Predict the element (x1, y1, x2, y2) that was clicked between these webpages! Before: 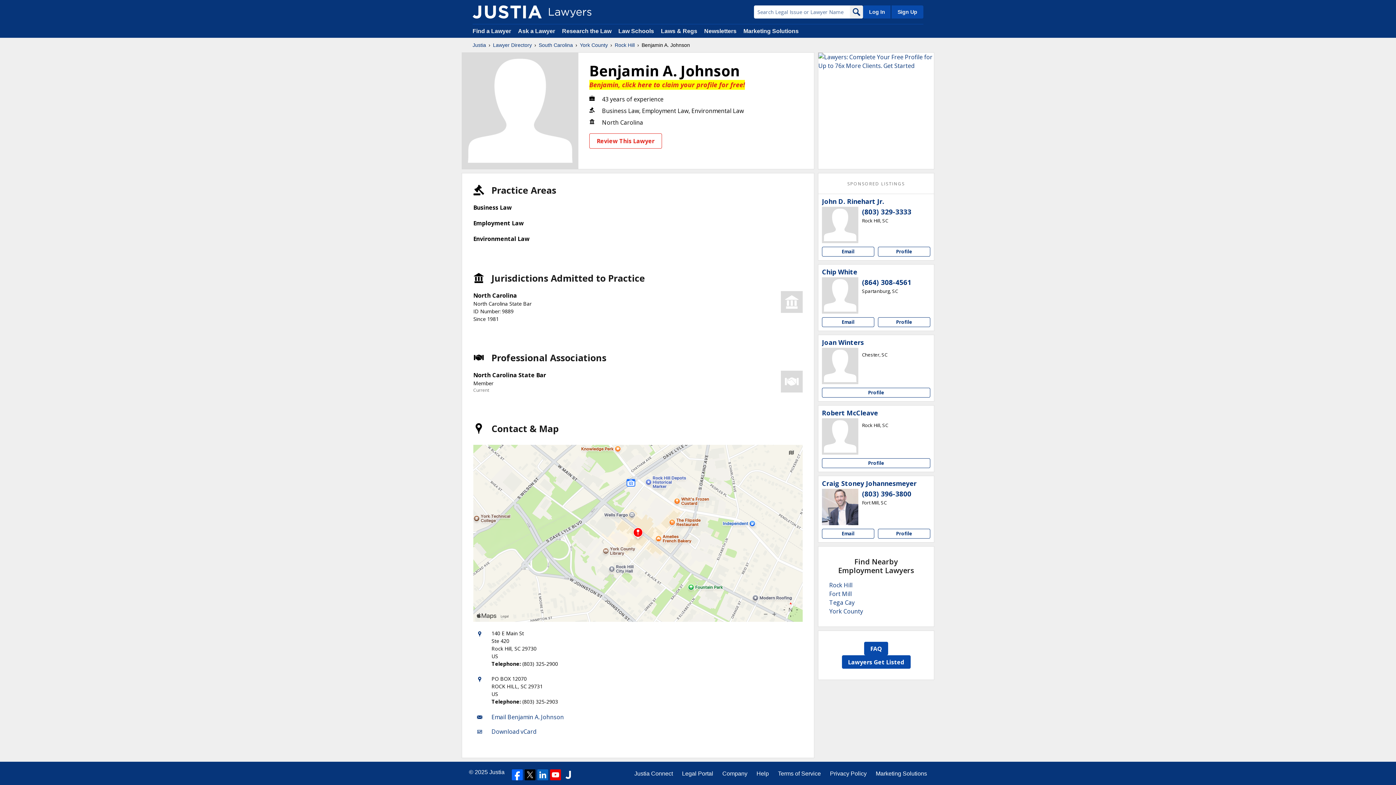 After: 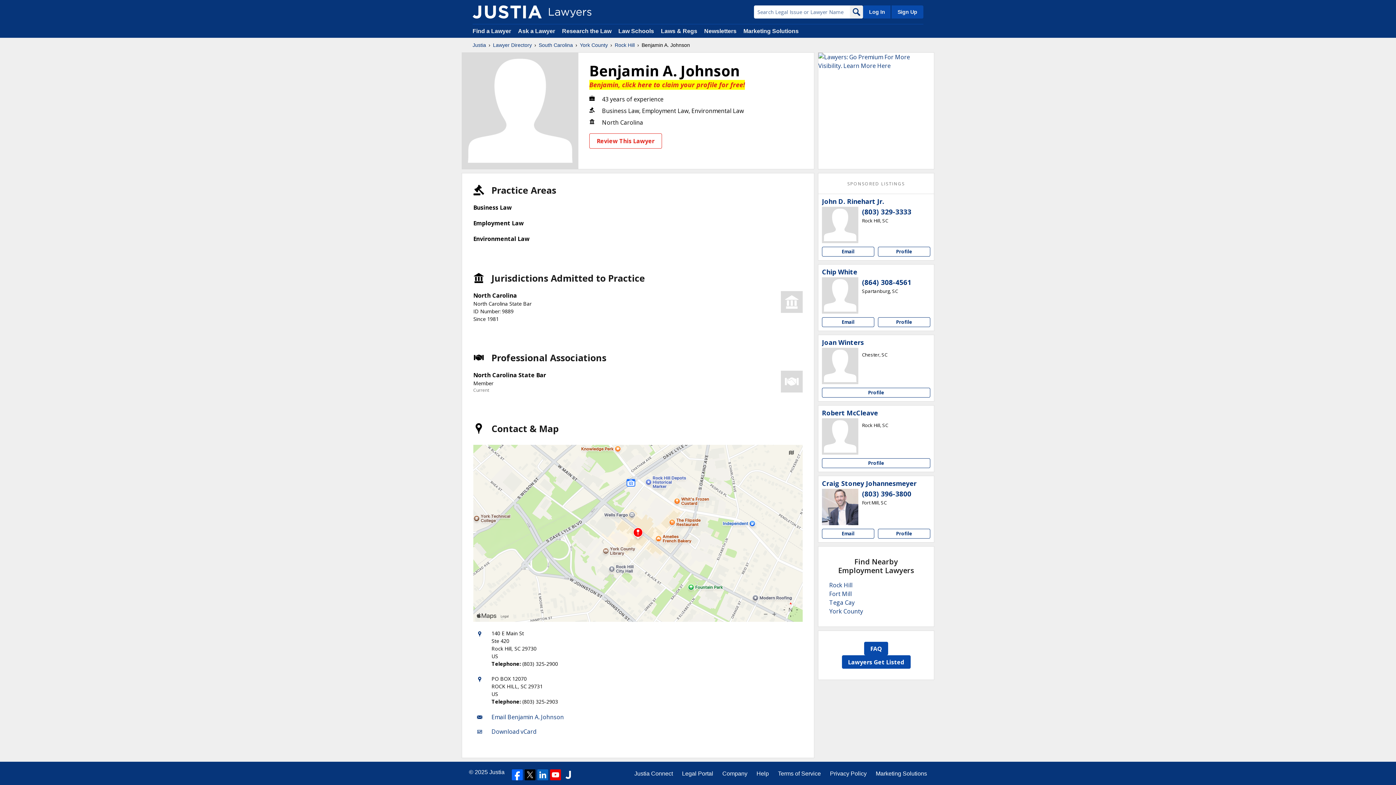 Action: bbox: (550, 769, 561, 780)